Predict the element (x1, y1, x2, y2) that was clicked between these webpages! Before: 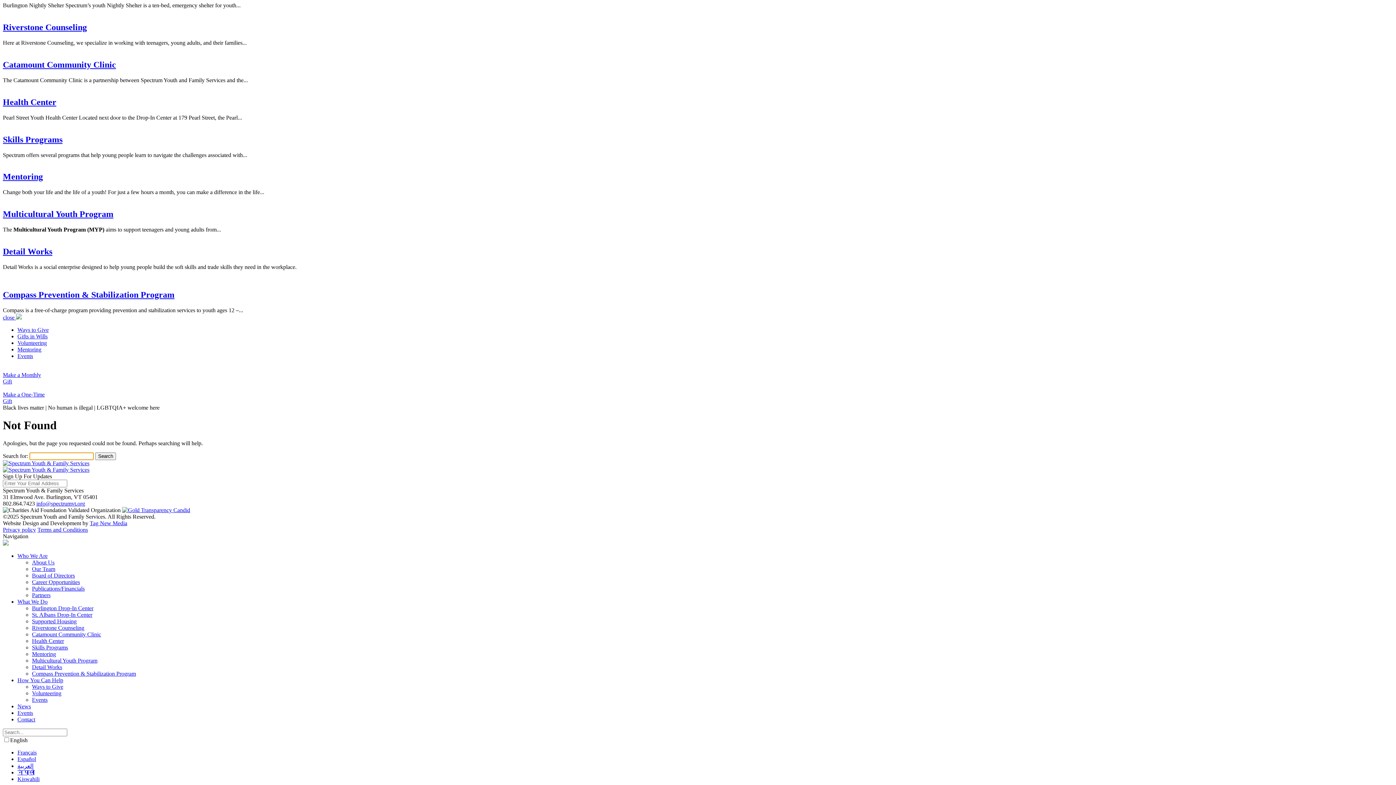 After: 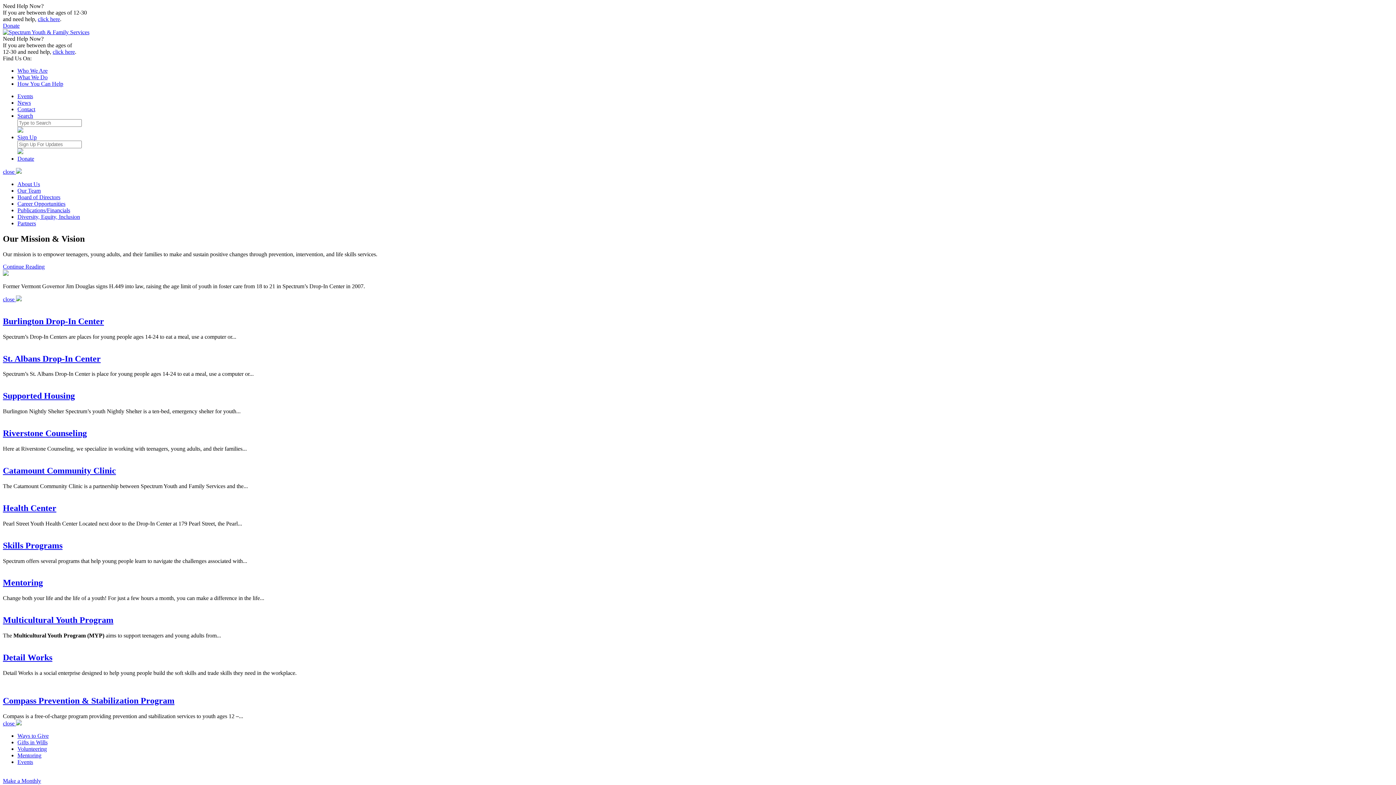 Action: label: Burlington Drop-In Center bbox: (32, 605, 93, 611)